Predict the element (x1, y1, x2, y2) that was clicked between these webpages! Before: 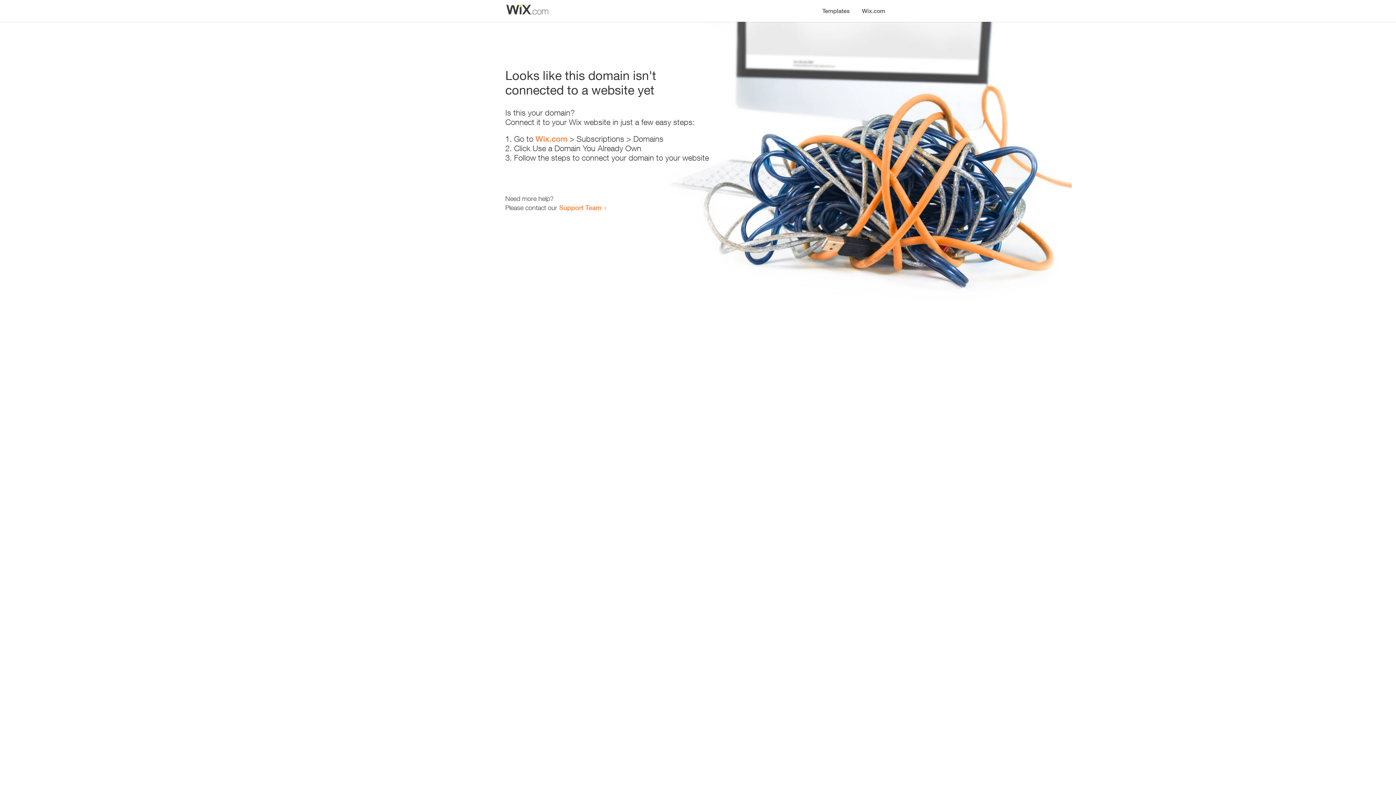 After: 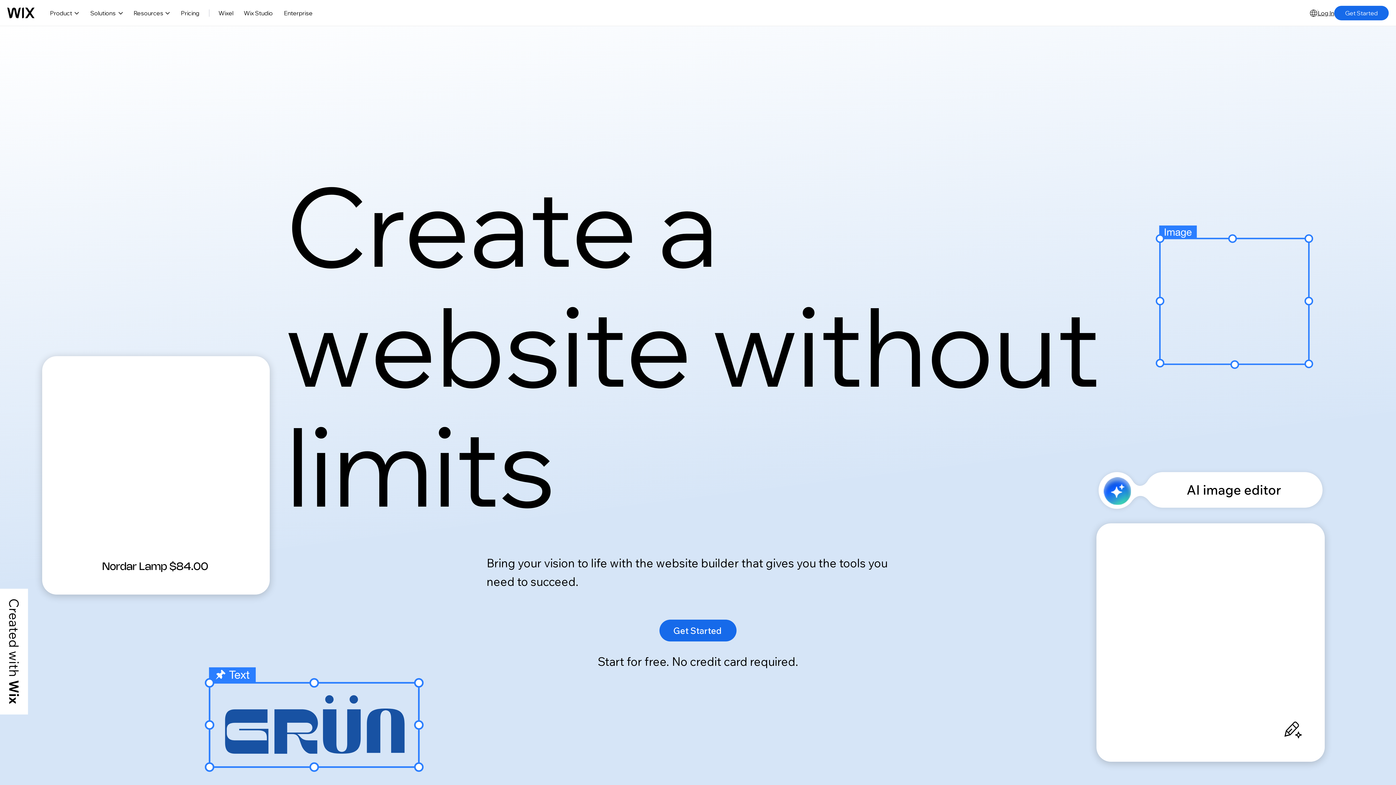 Action: bbox: (535, 134, 567, 143) label: Wix.com